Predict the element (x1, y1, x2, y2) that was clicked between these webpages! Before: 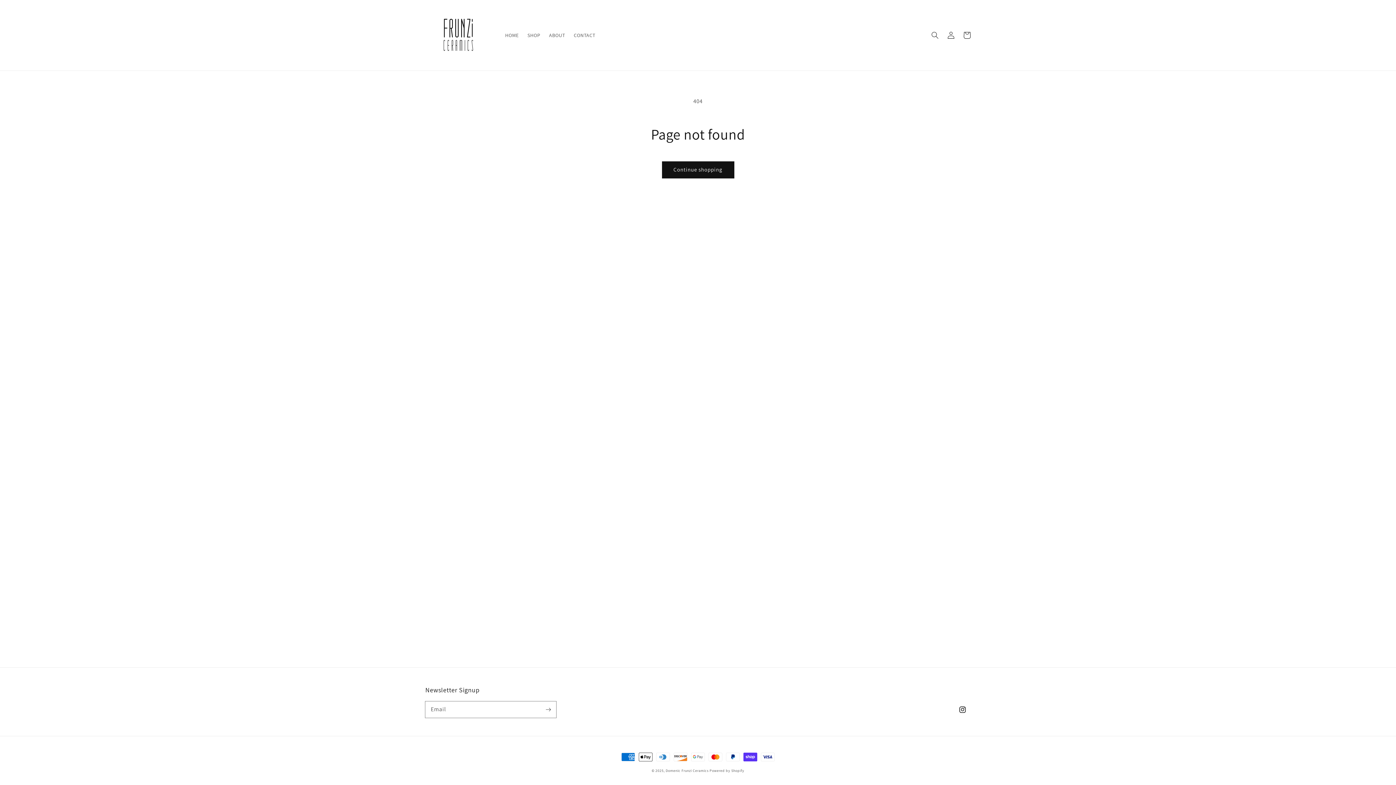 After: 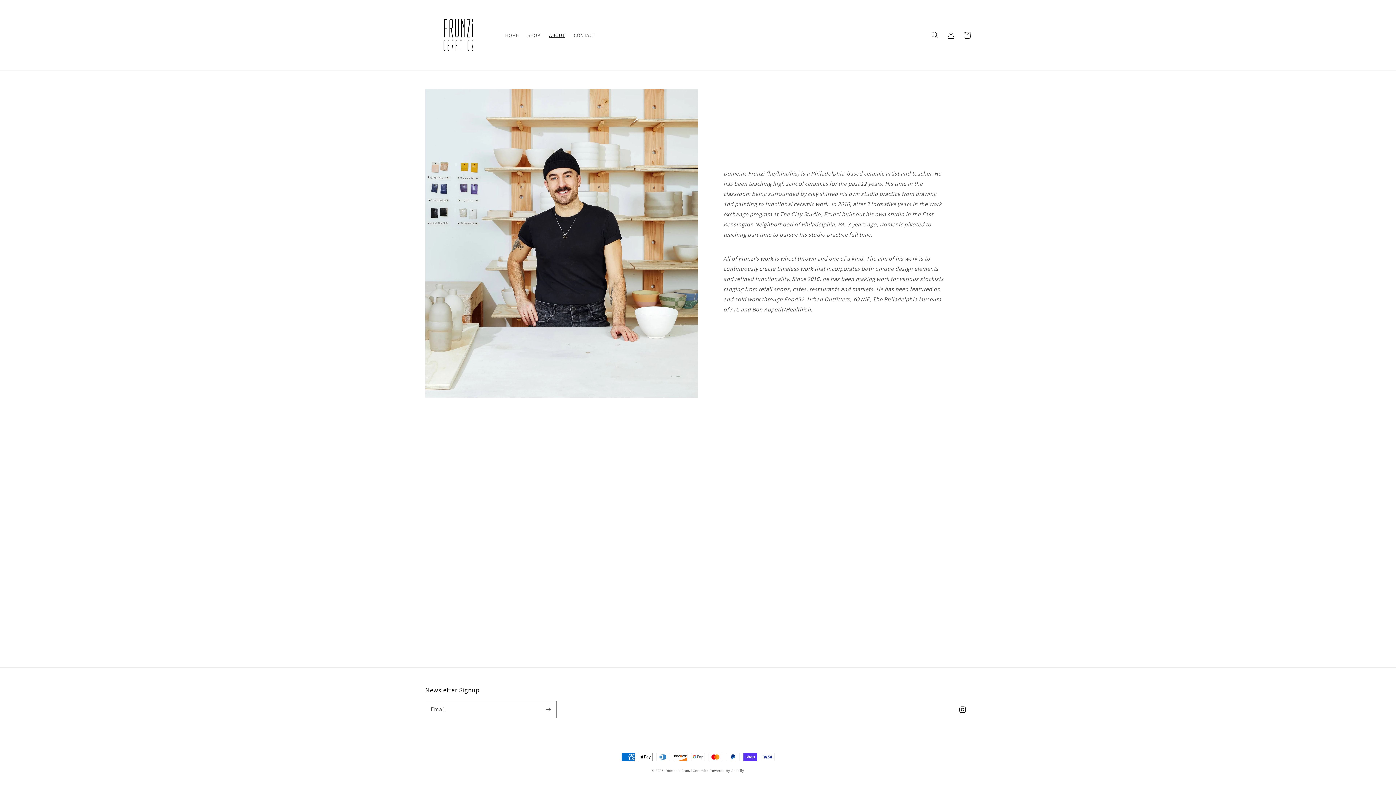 Action: bbox: (544, 27, 569, 42) label: ABOUT